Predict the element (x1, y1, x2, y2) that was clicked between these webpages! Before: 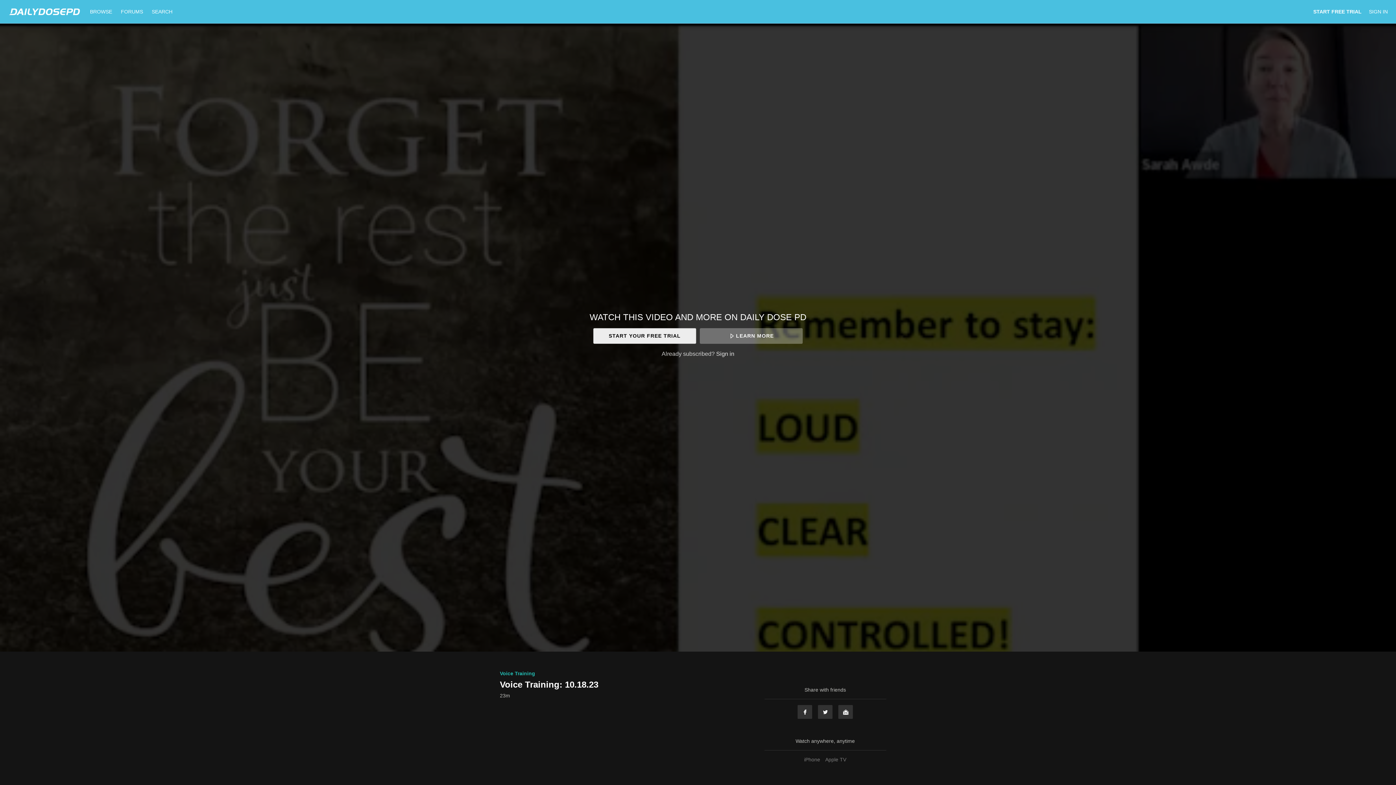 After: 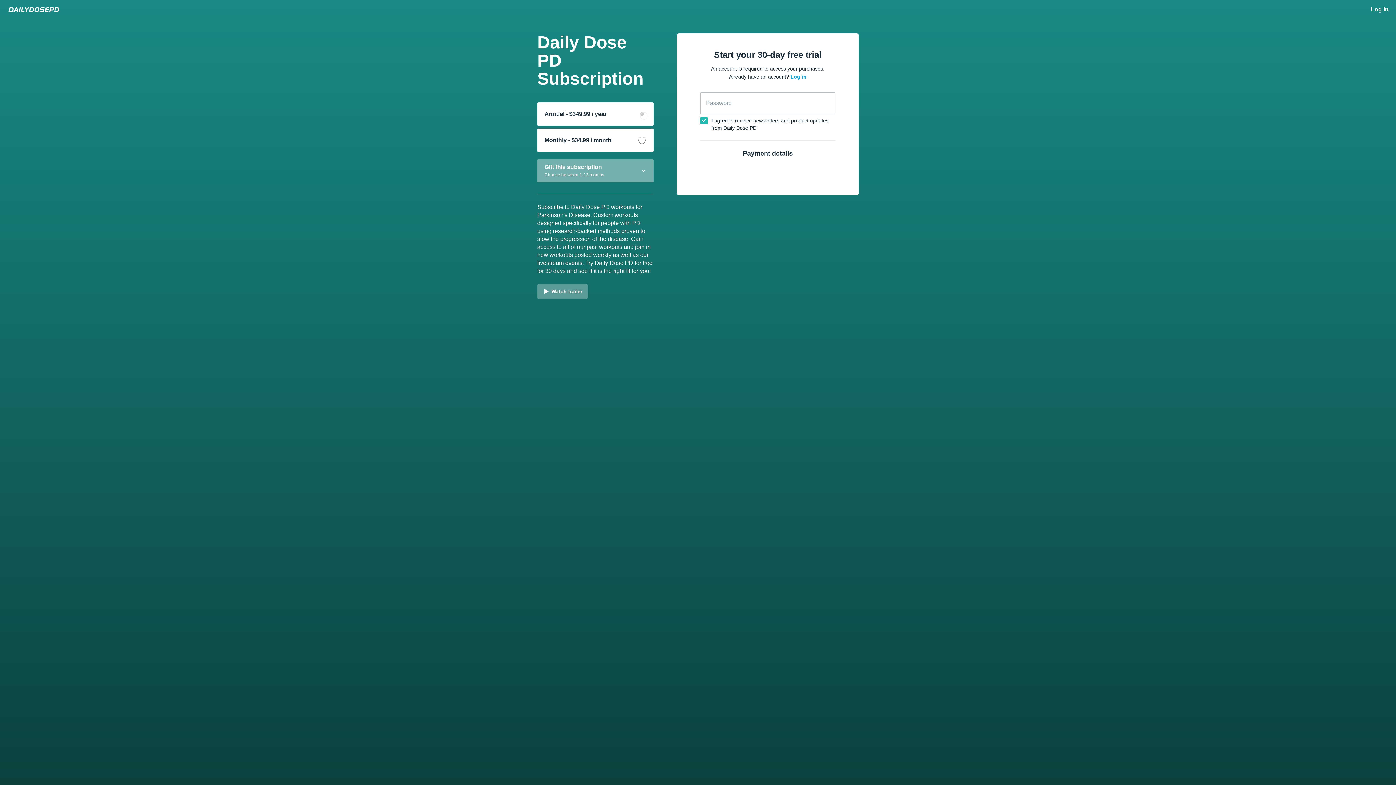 Action: bbox: (593, 328, 696, 343) label: START YOUR FREE TRIAL